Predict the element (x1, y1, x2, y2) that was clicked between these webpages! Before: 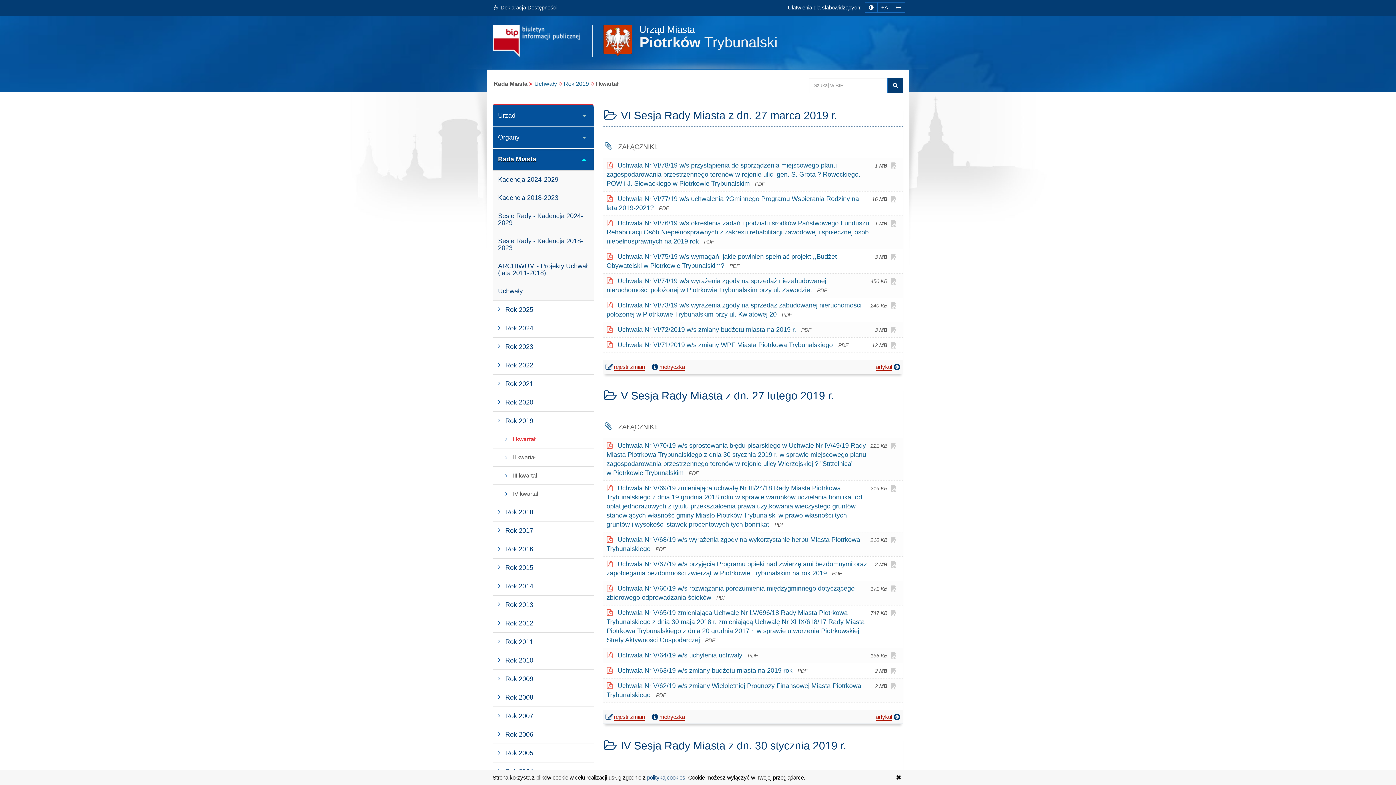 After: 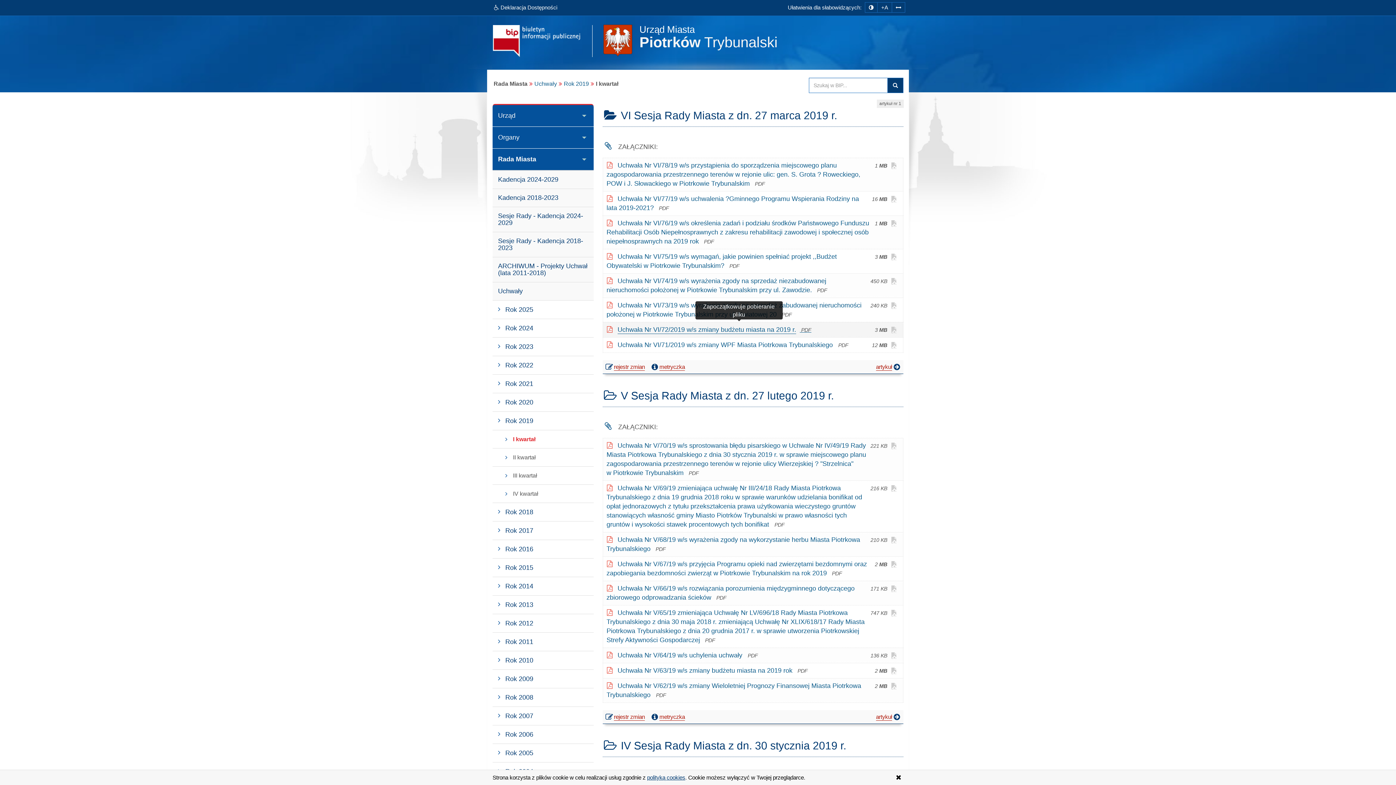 Action: bbox: (603, 322, 875, 337) label: Uchwała Nr VI/72/2019 w/s zmiany budżetu miasta na 2019 r.